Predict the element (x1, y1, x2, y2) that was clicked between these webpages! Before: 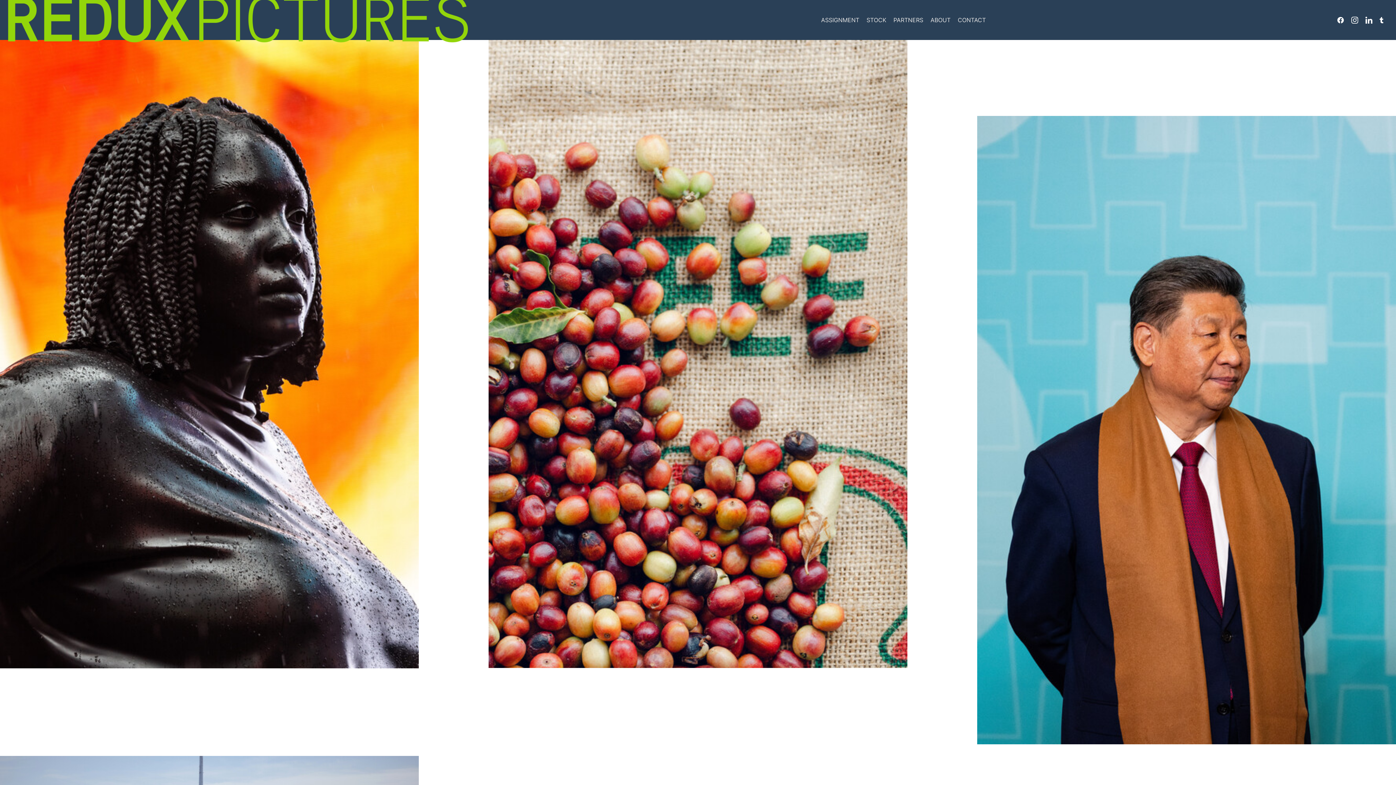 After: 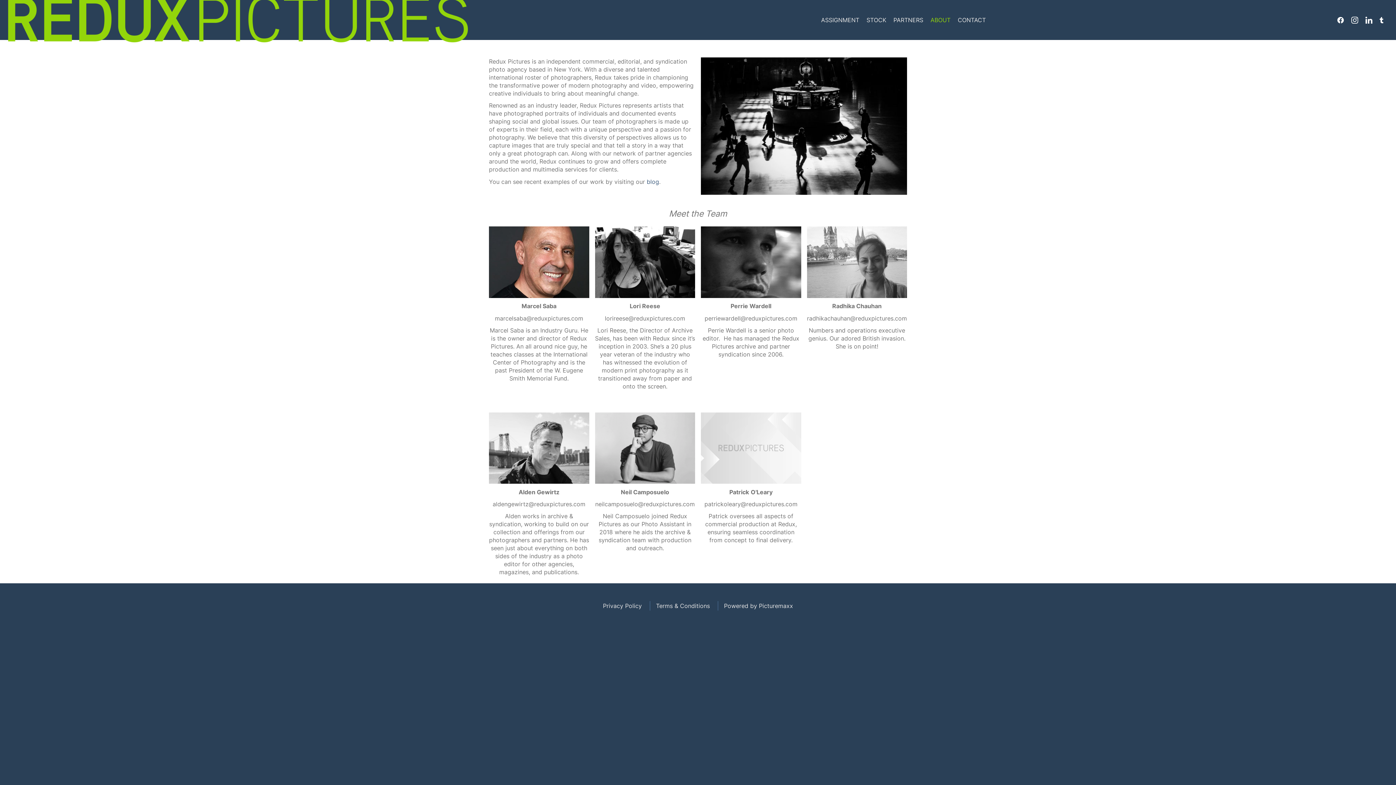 Action: label: ABOUT bbox: (927, 16, 954, 23)